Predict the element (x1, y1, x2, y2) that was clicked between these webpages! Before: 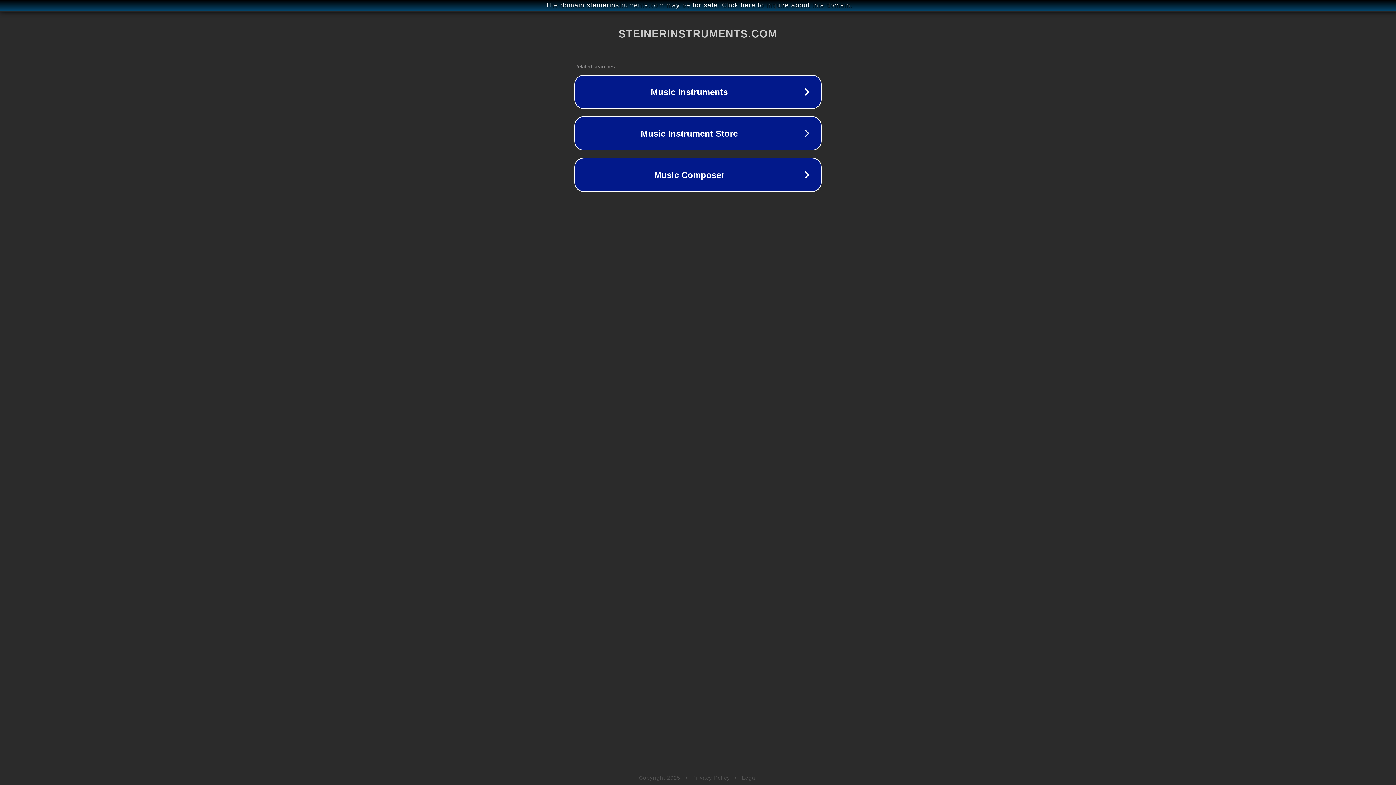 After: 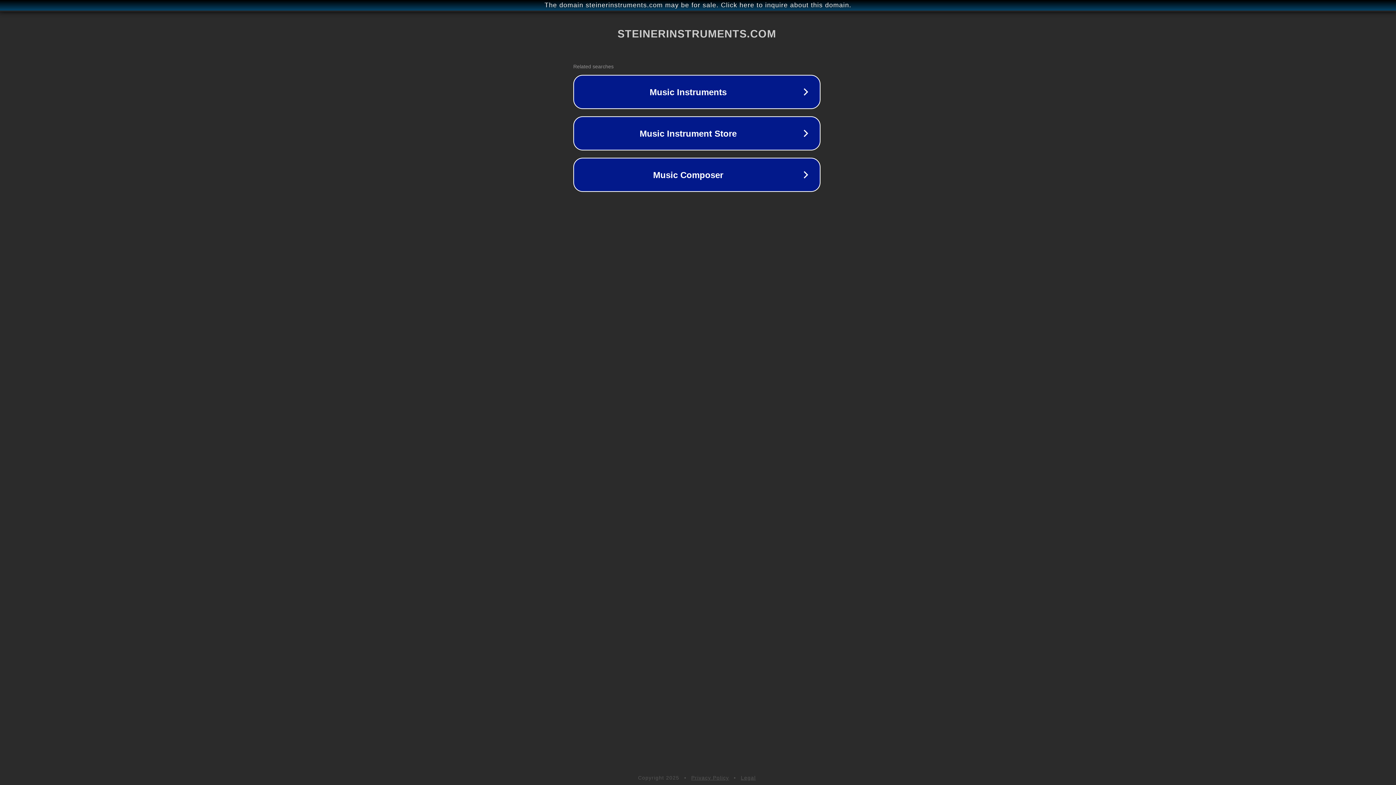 Action: label: The domain steinerinstruments.com may be for sale. Click here to inquire about this domain. bbox: (1, 1, 1397, 9)